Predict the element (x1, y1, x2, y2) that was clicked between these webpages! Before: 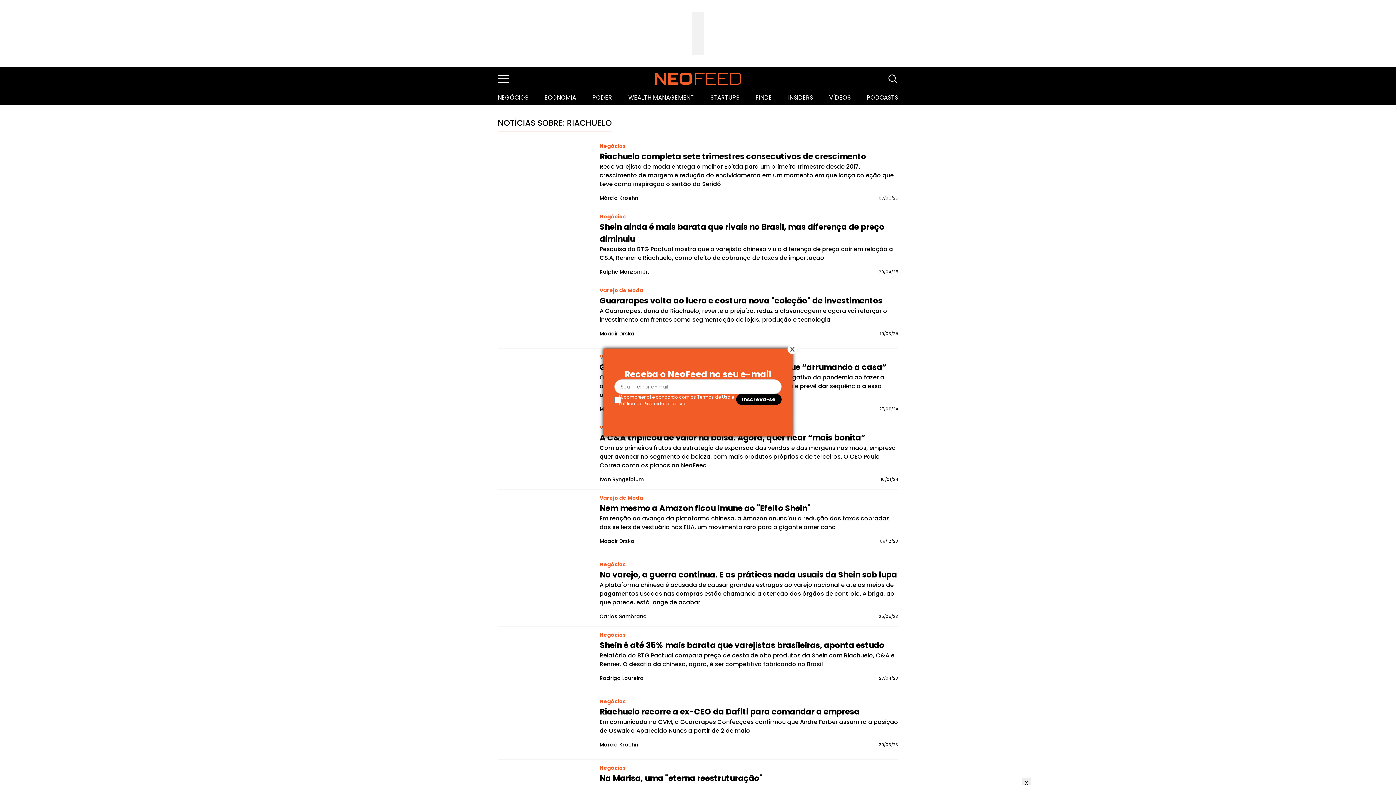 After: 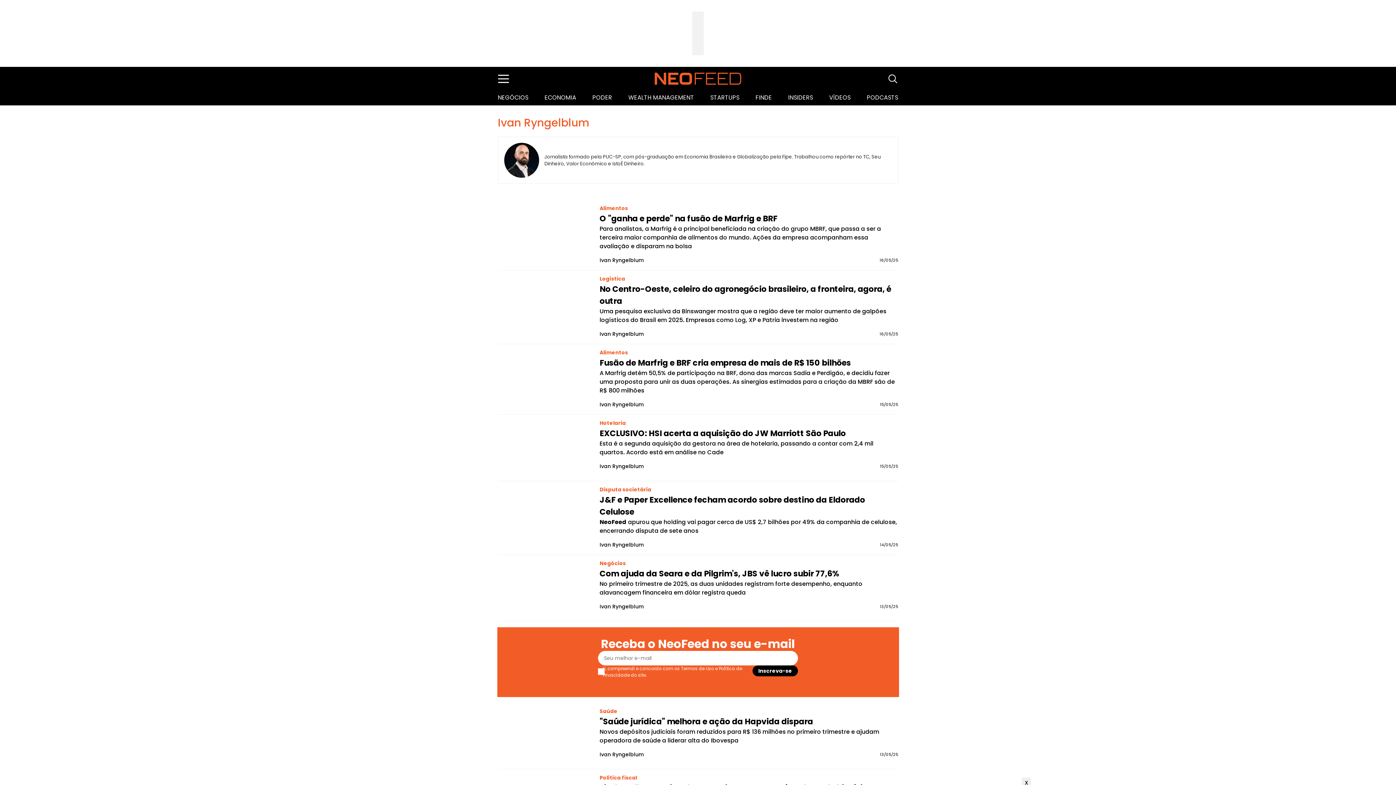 Action: label: Ivan Ryngelblum bbox: (599, 476, 643, 483)